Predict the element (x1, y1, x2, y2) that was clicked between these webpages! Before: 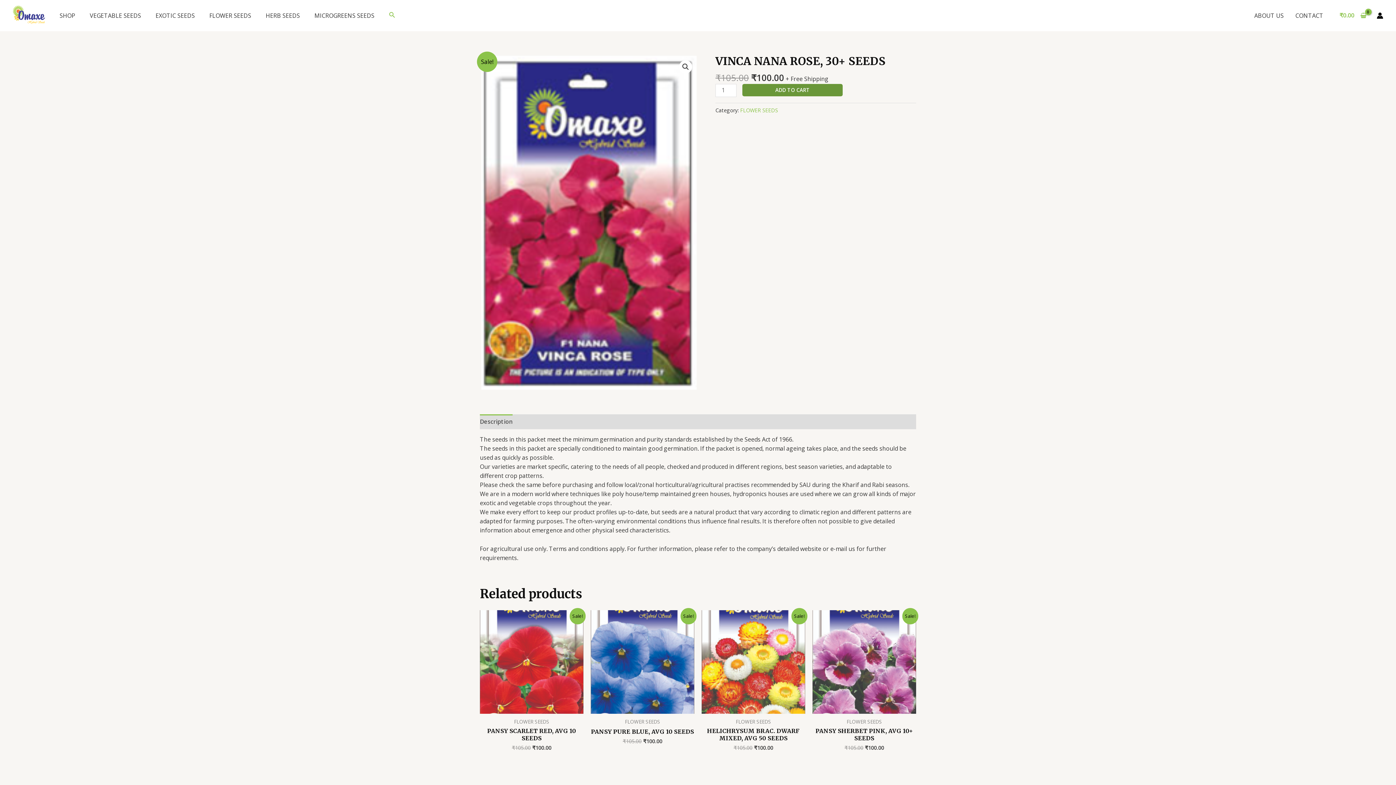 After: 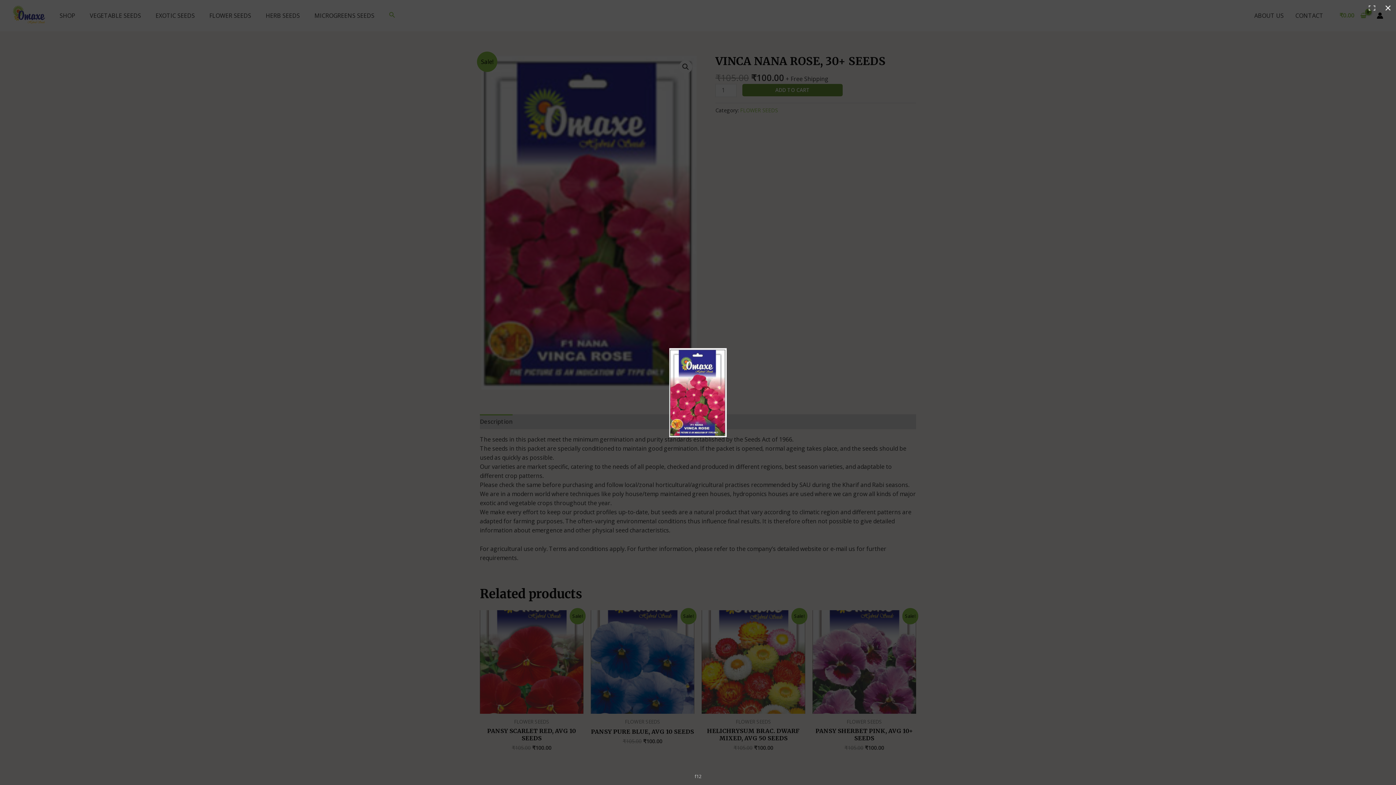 Action: label: 🔍 bbox: (679, 60, 692, 73)